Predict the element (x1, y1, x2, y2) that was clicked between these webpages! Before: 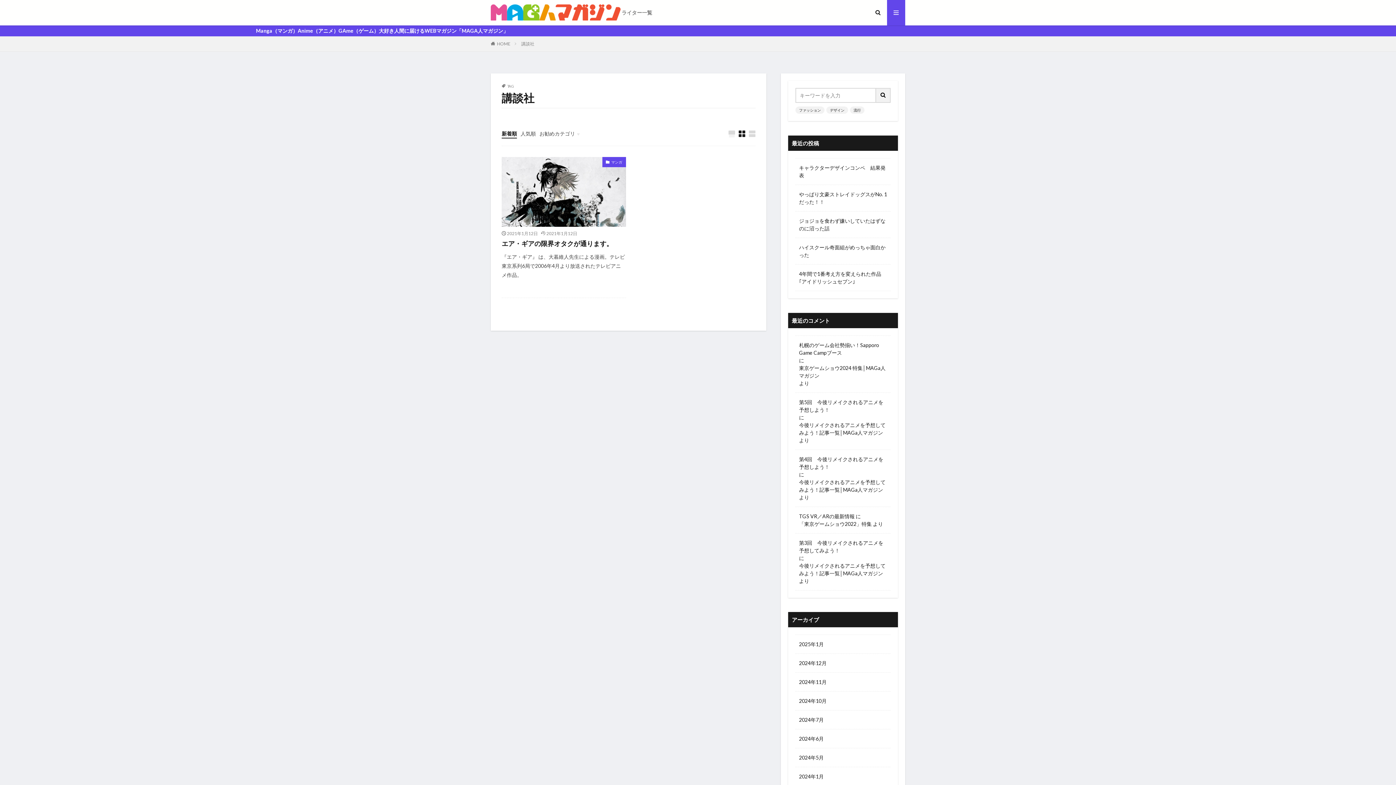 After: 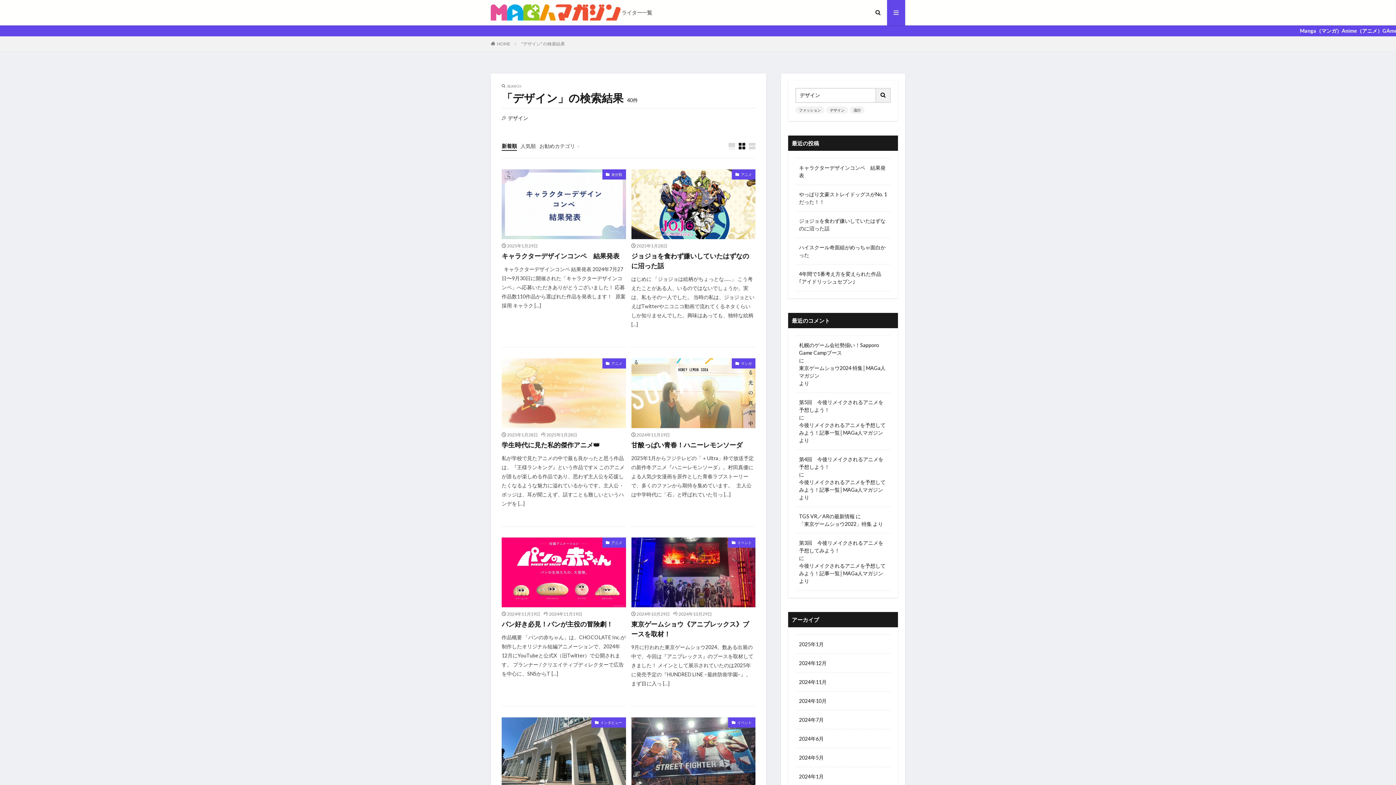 Action: label: デザイン bbox: (826, 106, 848, 113)